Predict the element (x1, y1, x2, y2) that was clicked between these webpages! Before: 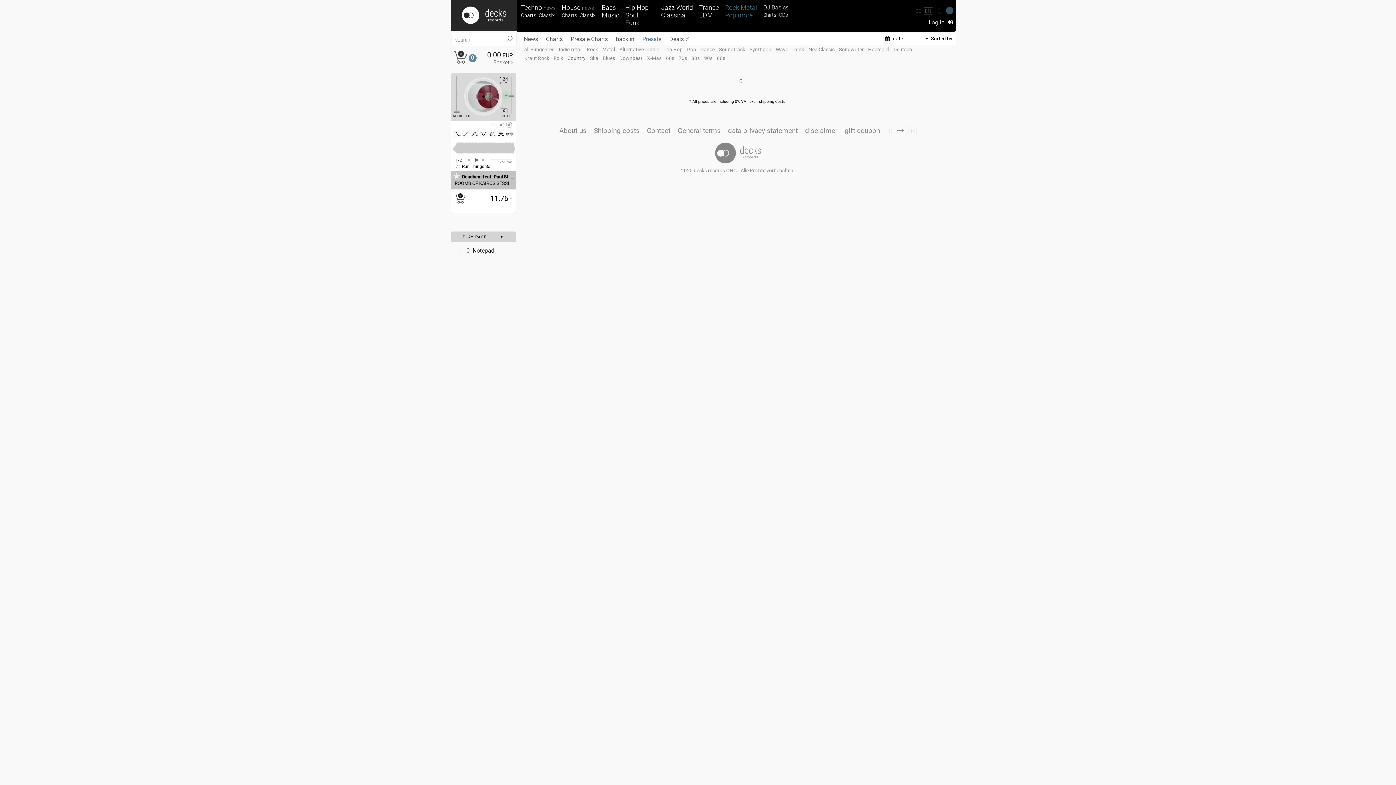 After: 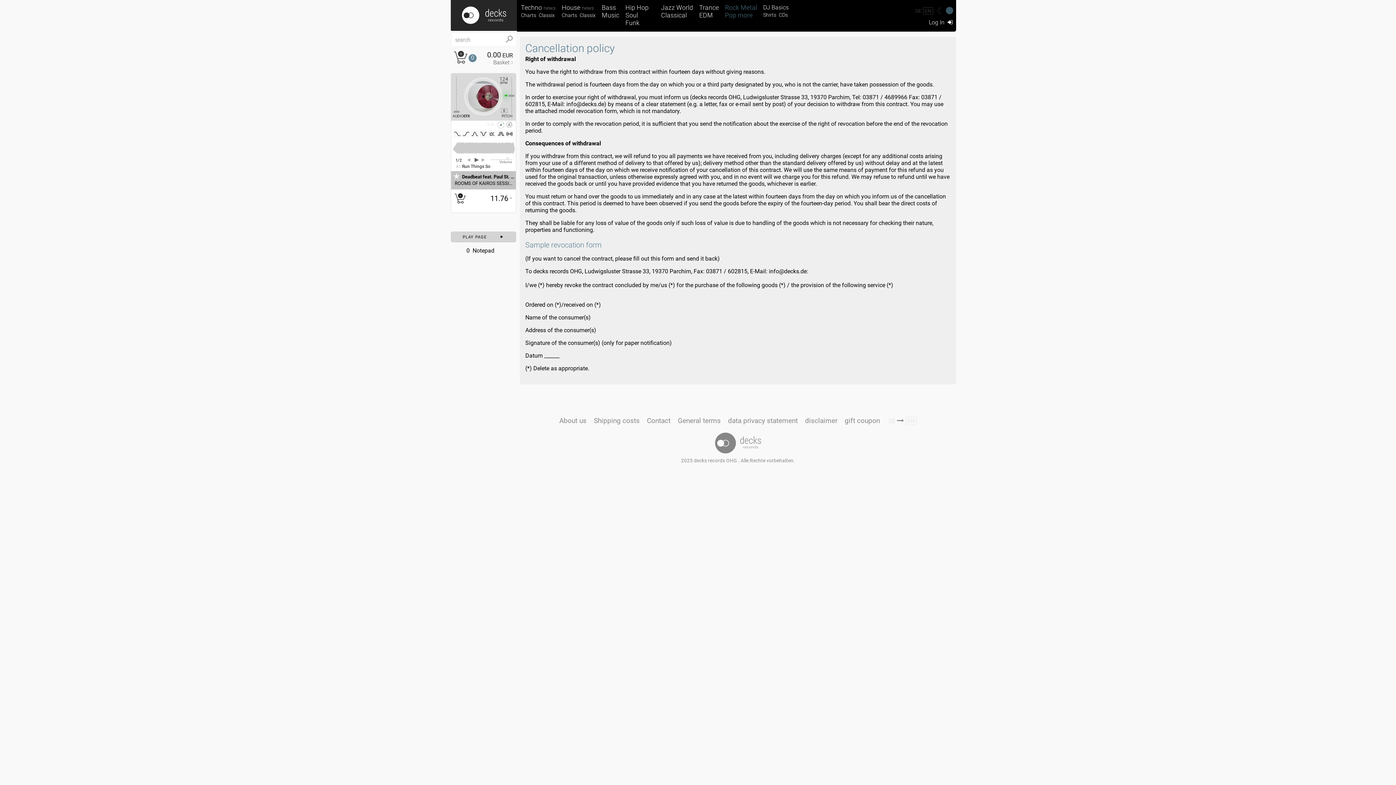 Action: label: disclaimer bbox: (805, 126, 837, 134)